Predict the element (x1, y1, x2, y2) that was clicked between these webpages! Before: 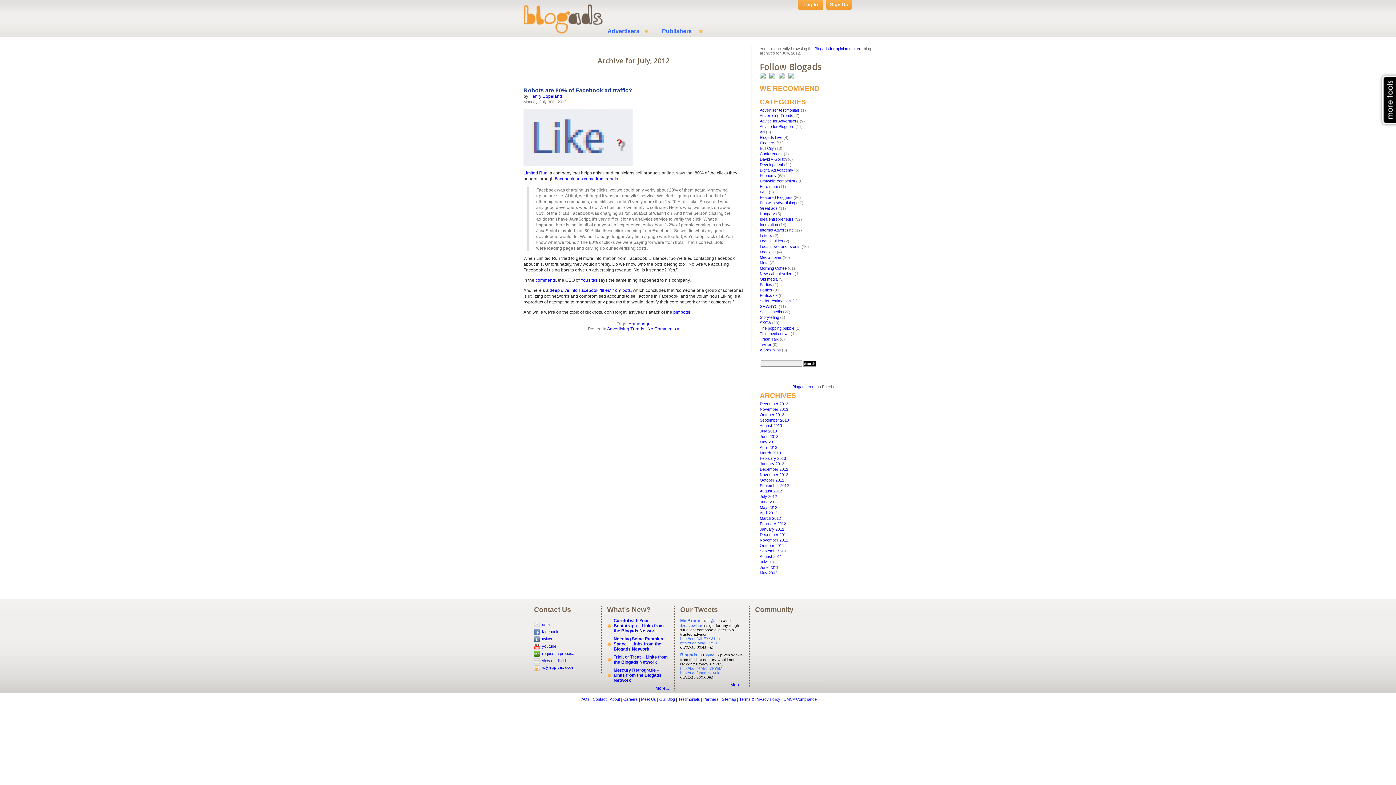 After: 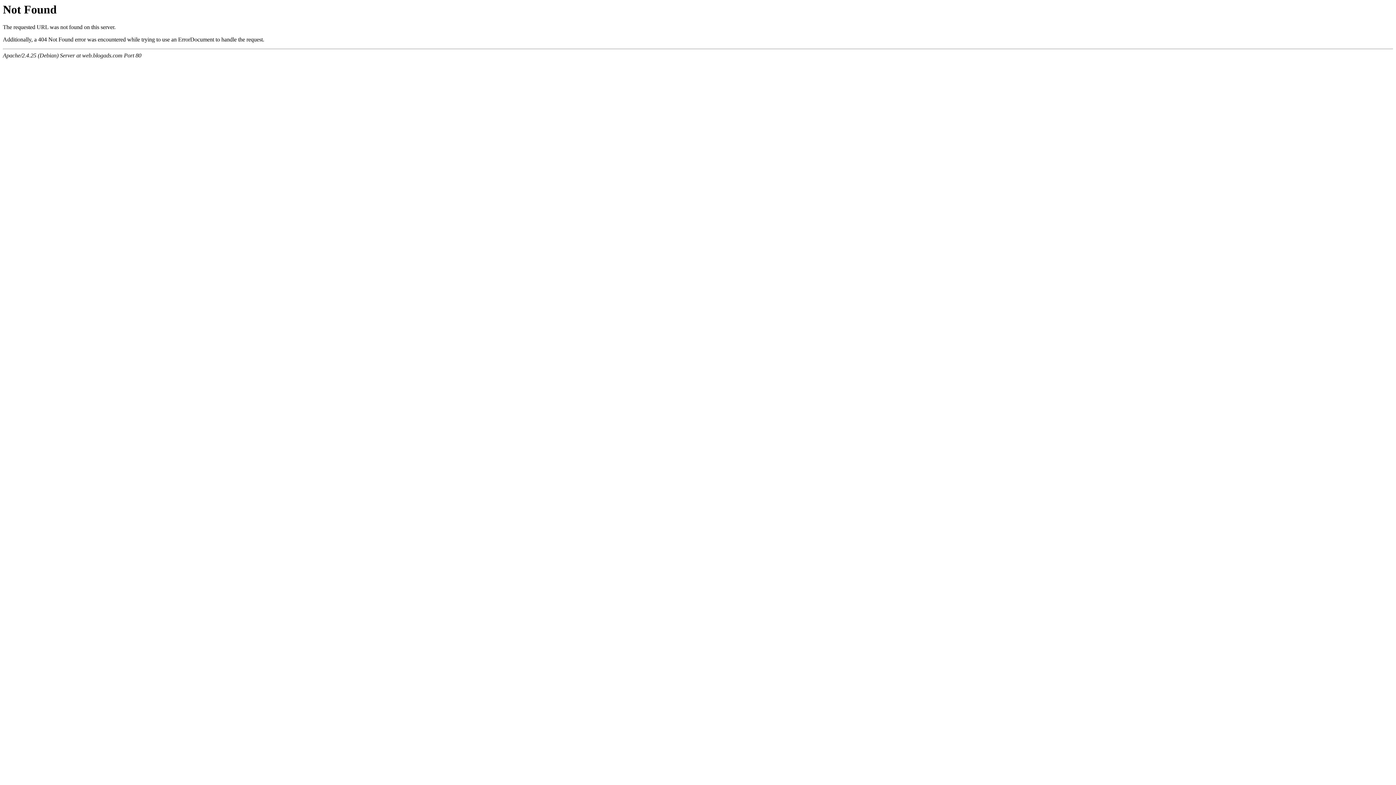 Action: bbox: (722, 697, 736, 701) label: Sitemap